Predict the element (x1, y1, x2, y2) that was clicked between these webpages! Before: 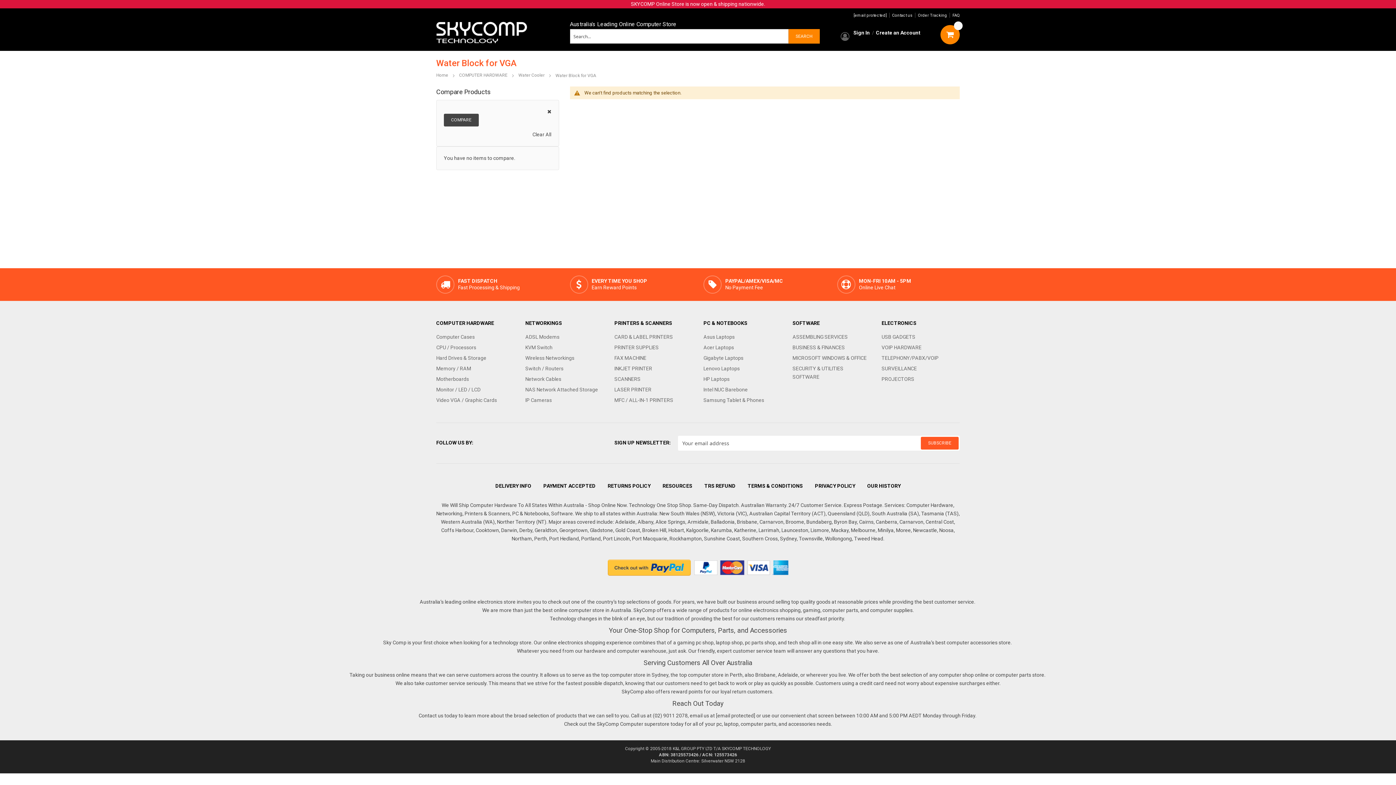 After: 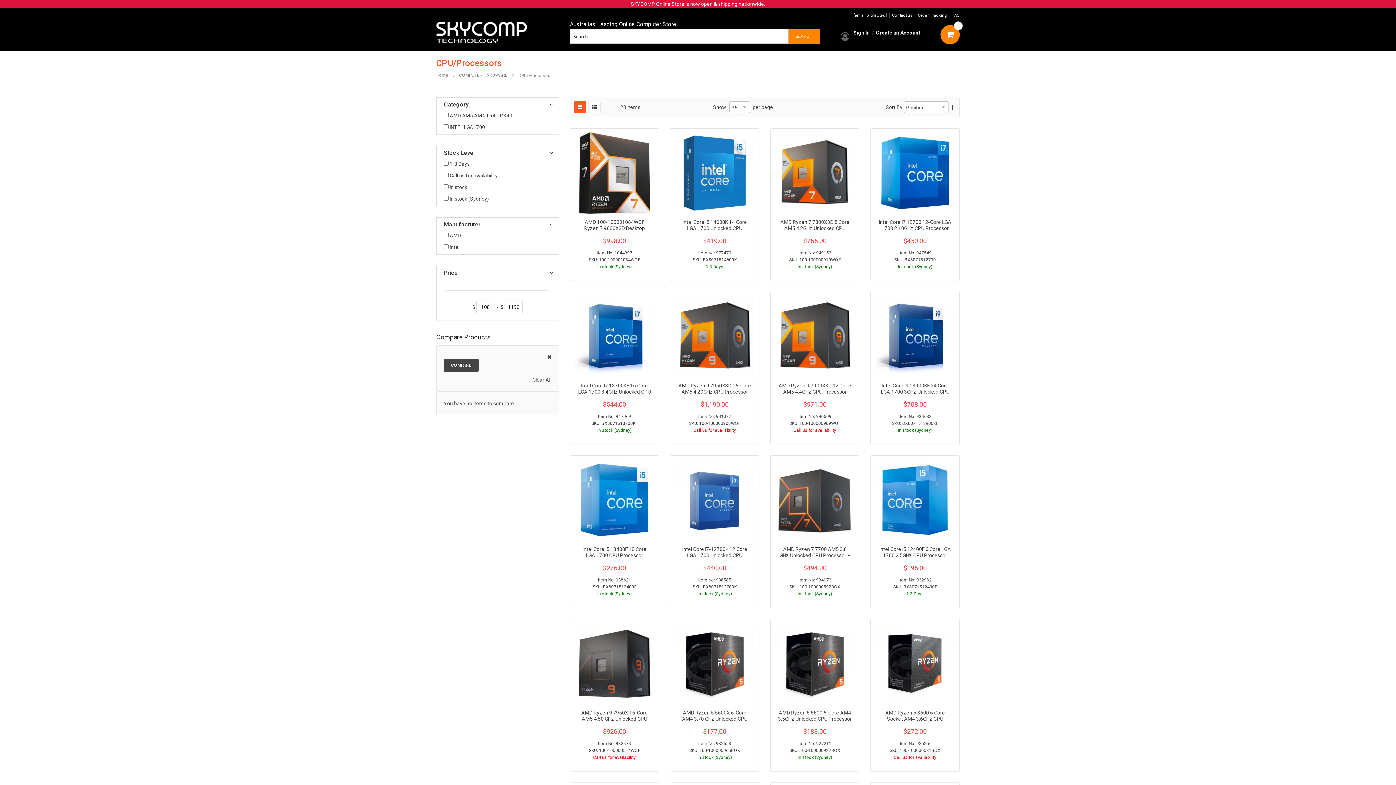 Action: bbox: (436, 344, 476, 350) label: CPU / Processors